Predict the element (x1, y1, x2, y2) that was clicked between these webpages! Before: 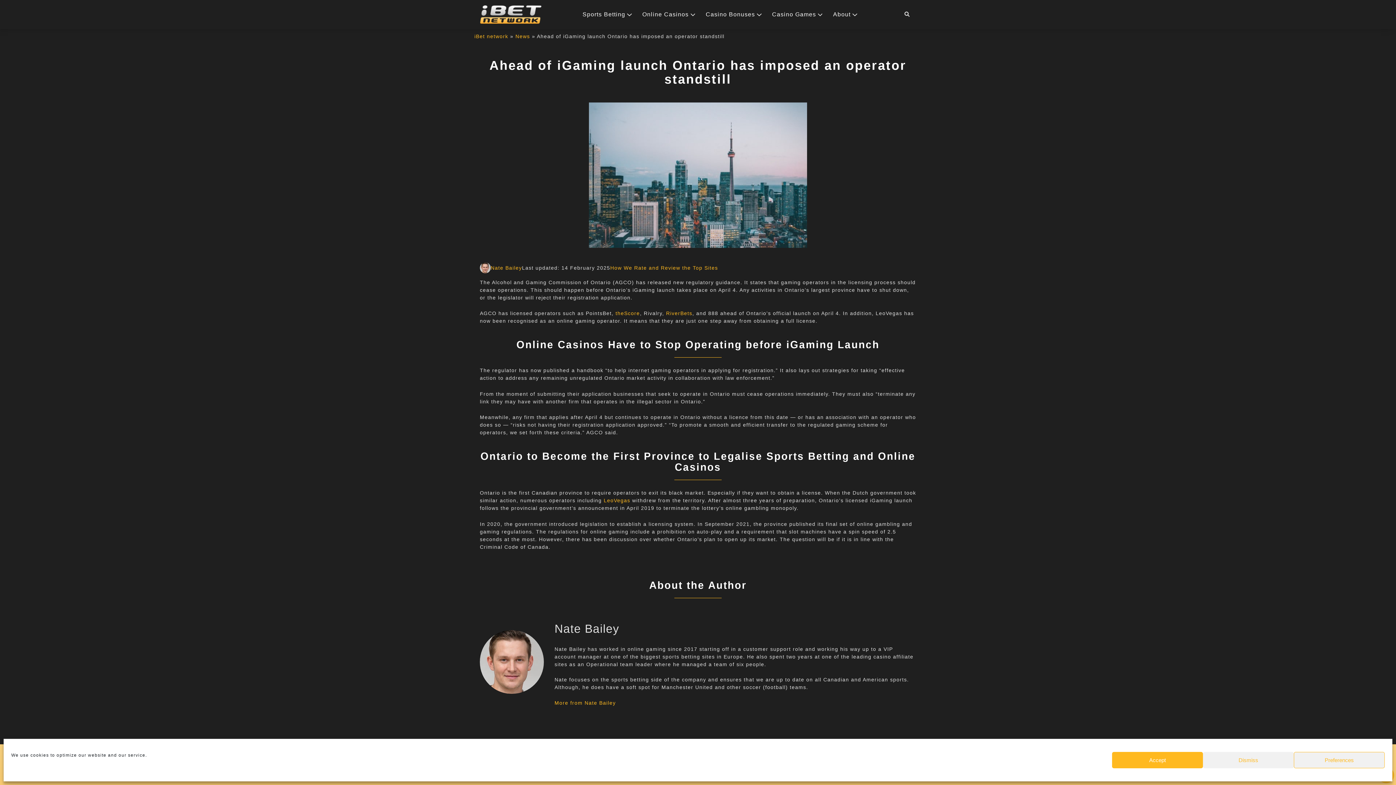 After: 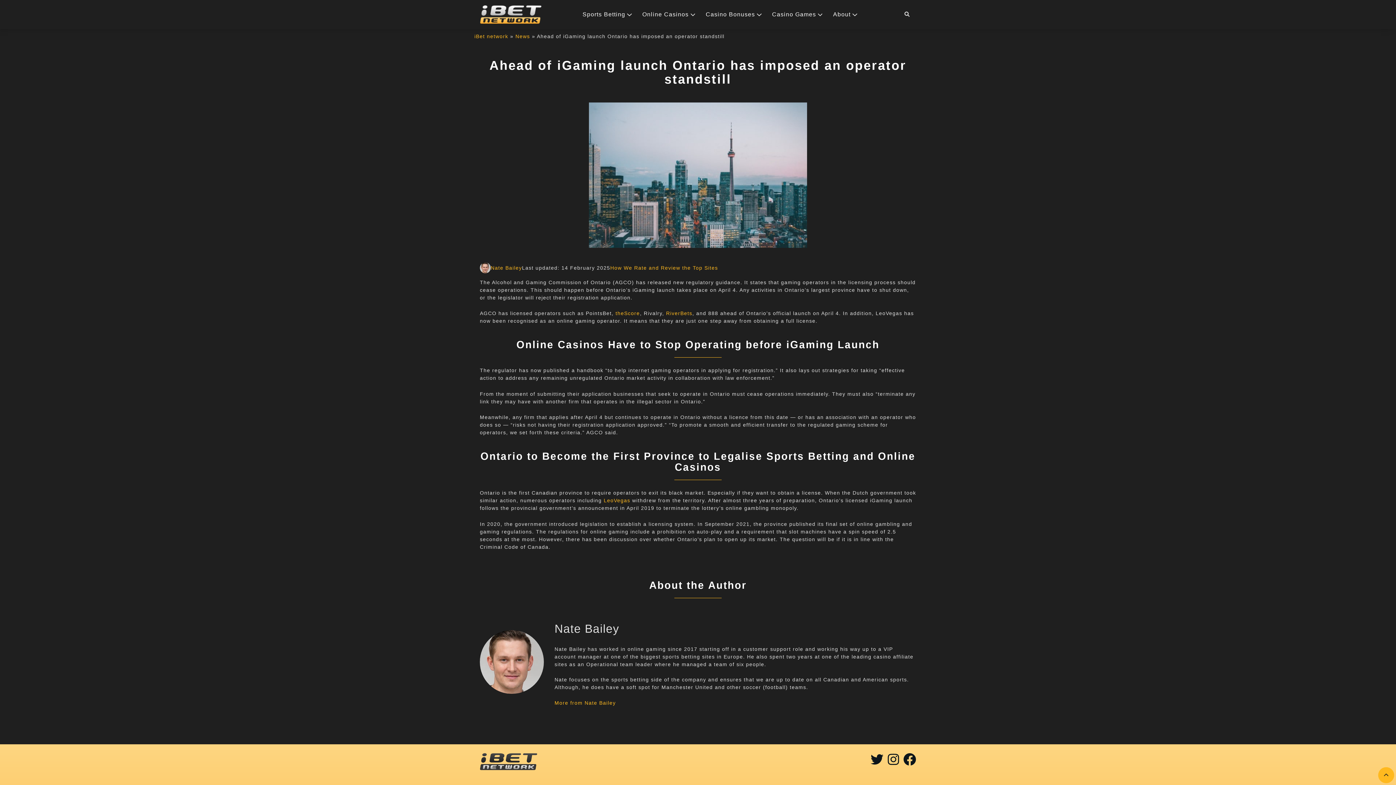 Action: label: Dismiss bbox: (1203, 752, 1294, 768)